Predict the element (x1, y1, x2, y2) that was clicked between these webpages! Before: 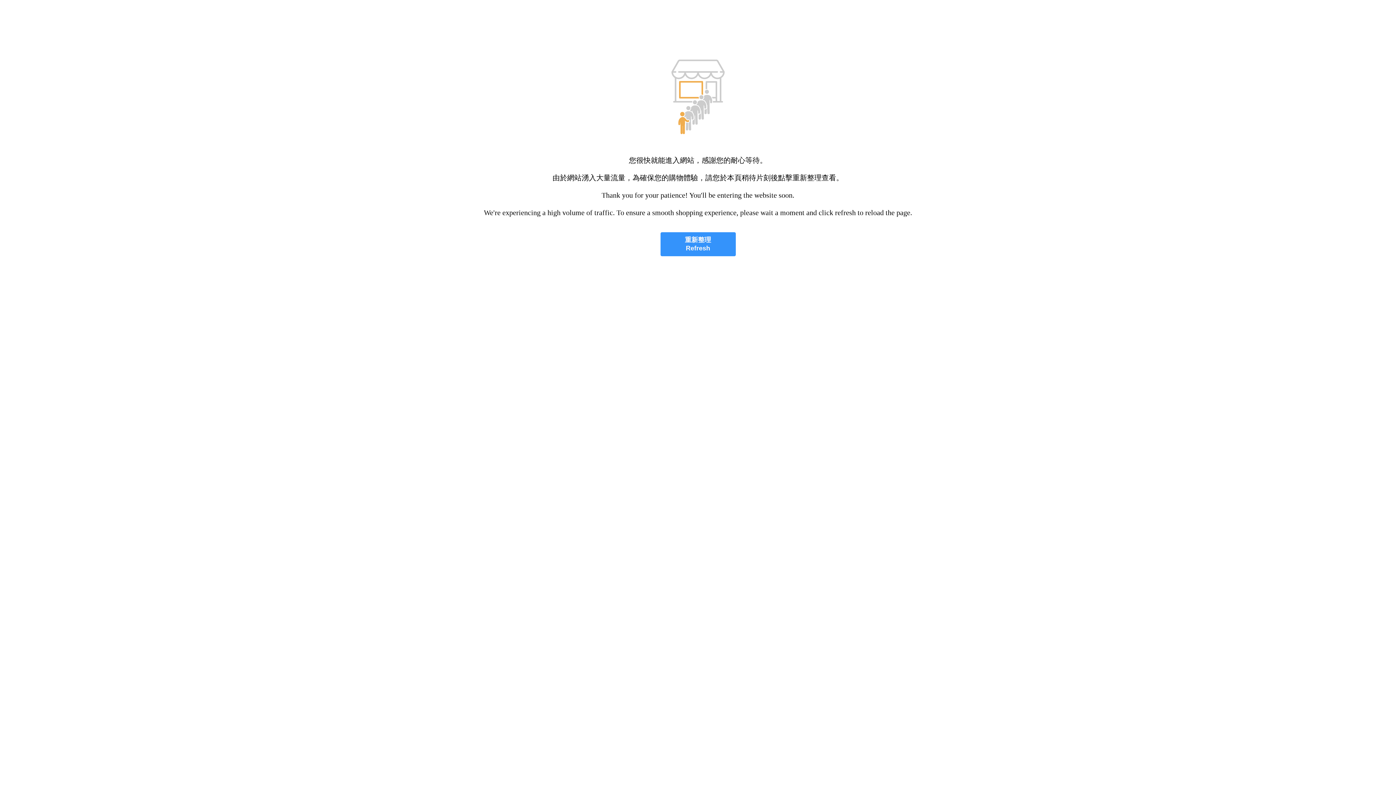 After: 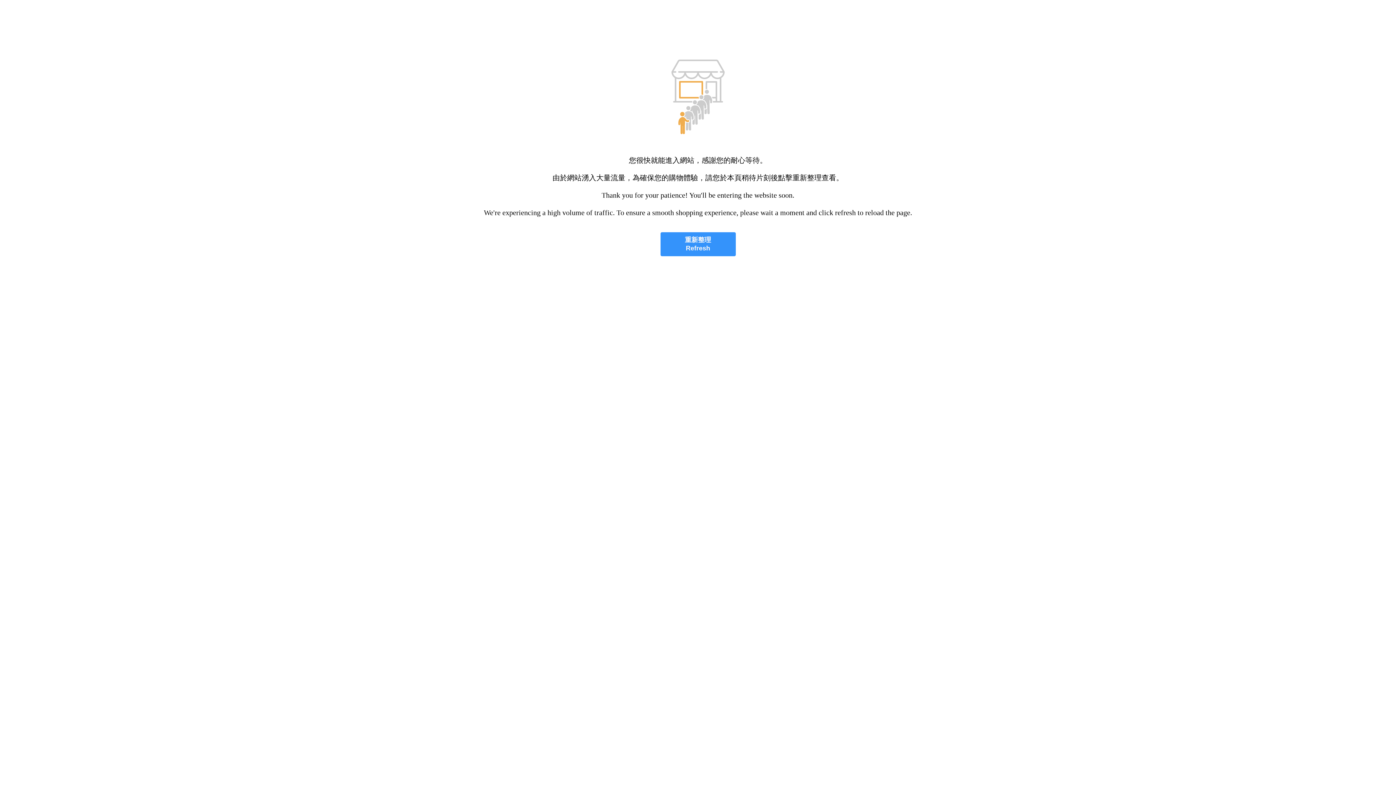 Action: bbox: (660, 232, 735, 256) label: 重新整理
Refresh